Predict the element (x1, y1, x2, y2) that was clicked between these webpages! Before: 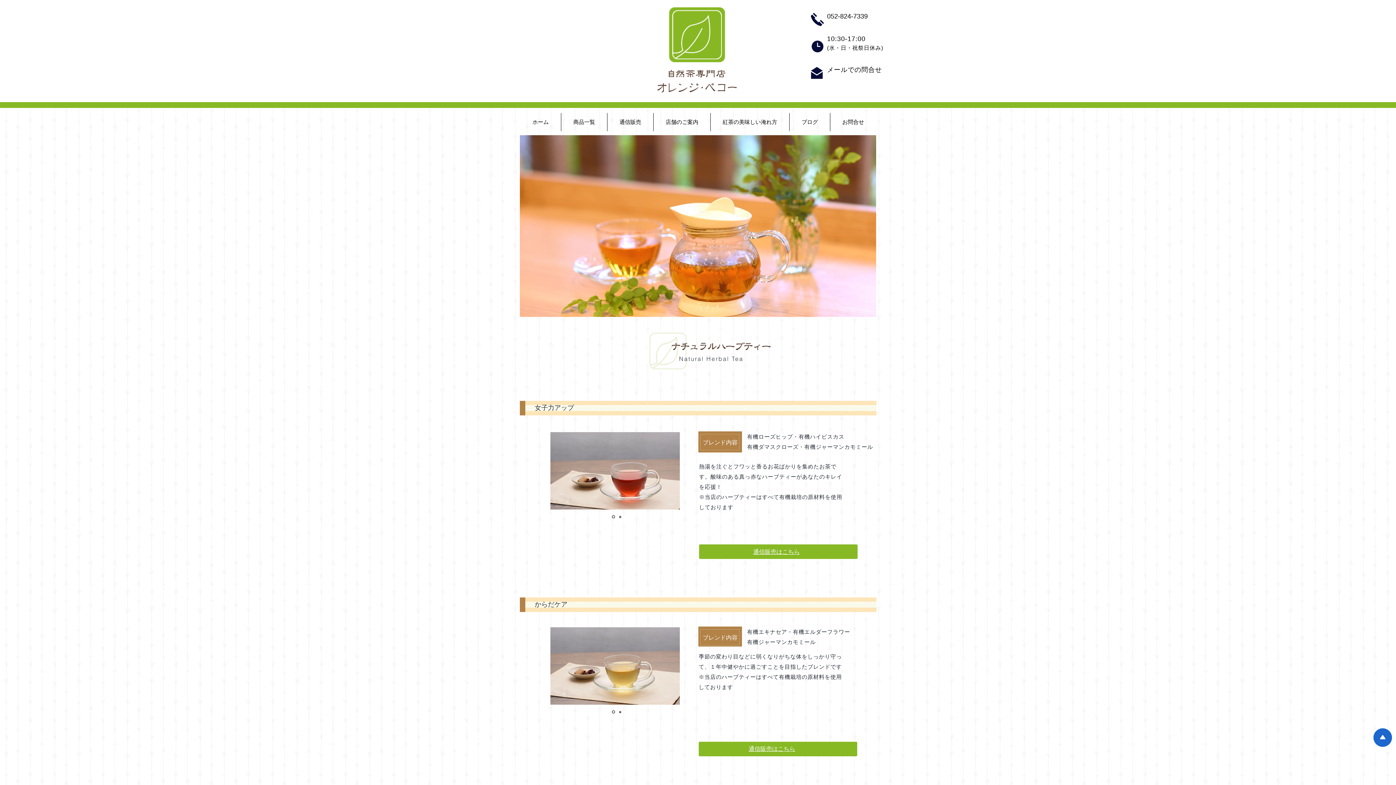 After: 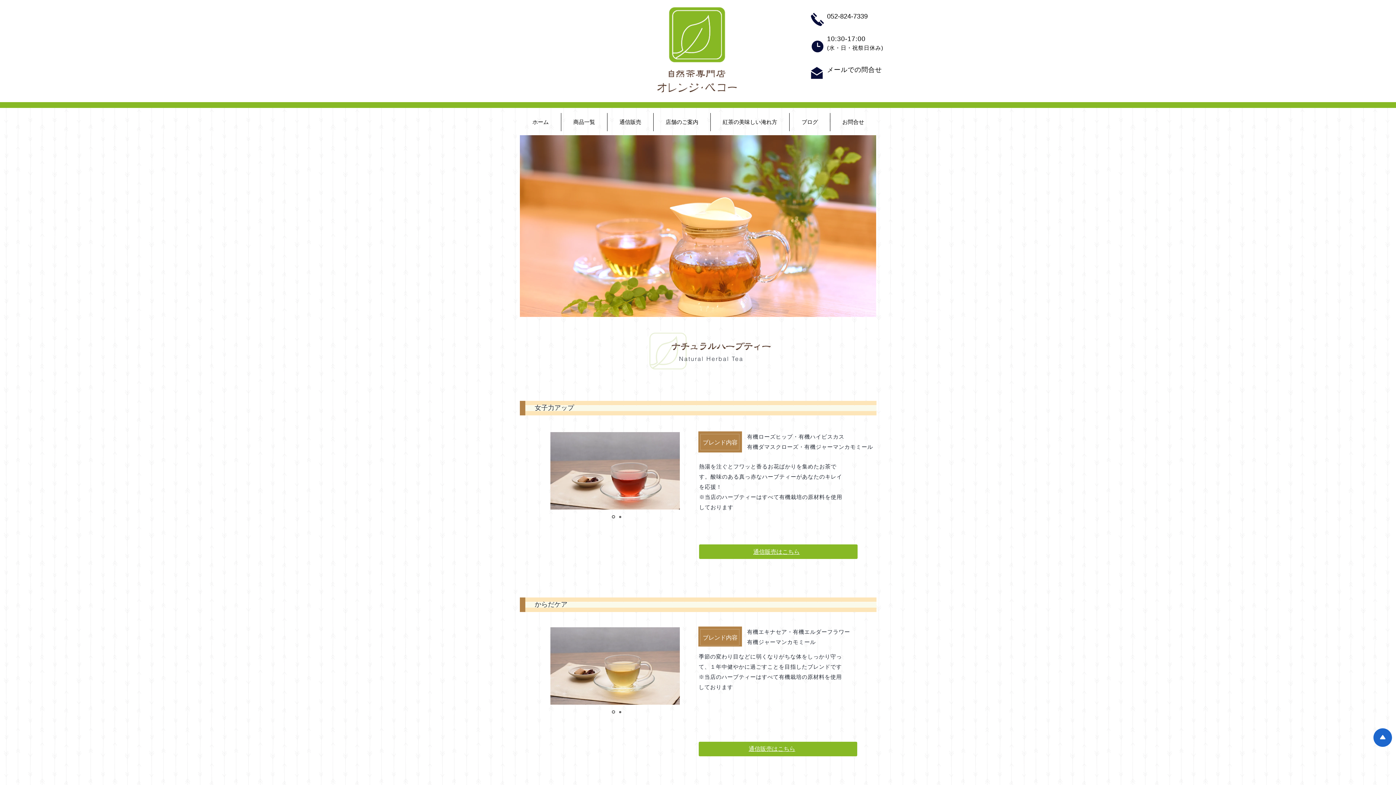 Action: bbox: (753, 549, 800, 555) label: ​通信販売はこちら